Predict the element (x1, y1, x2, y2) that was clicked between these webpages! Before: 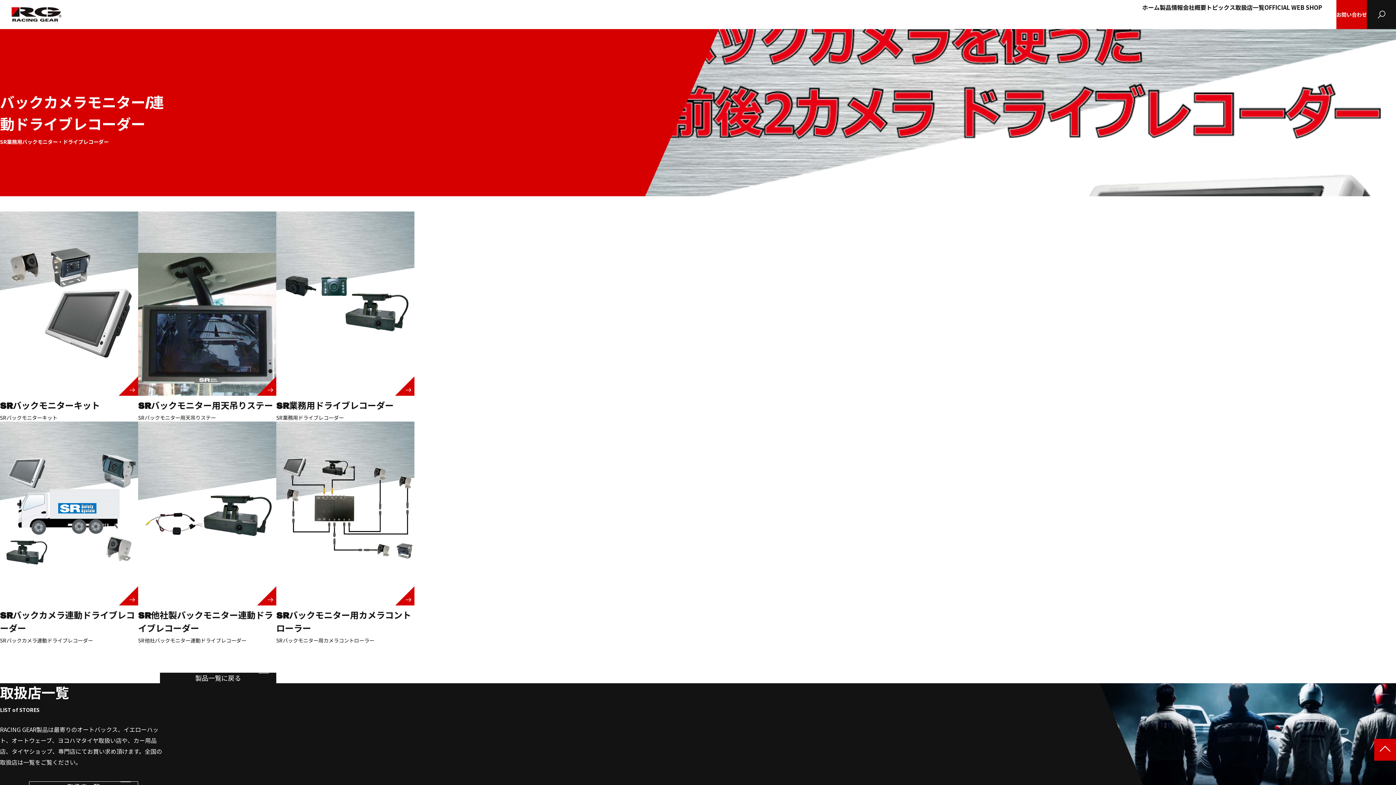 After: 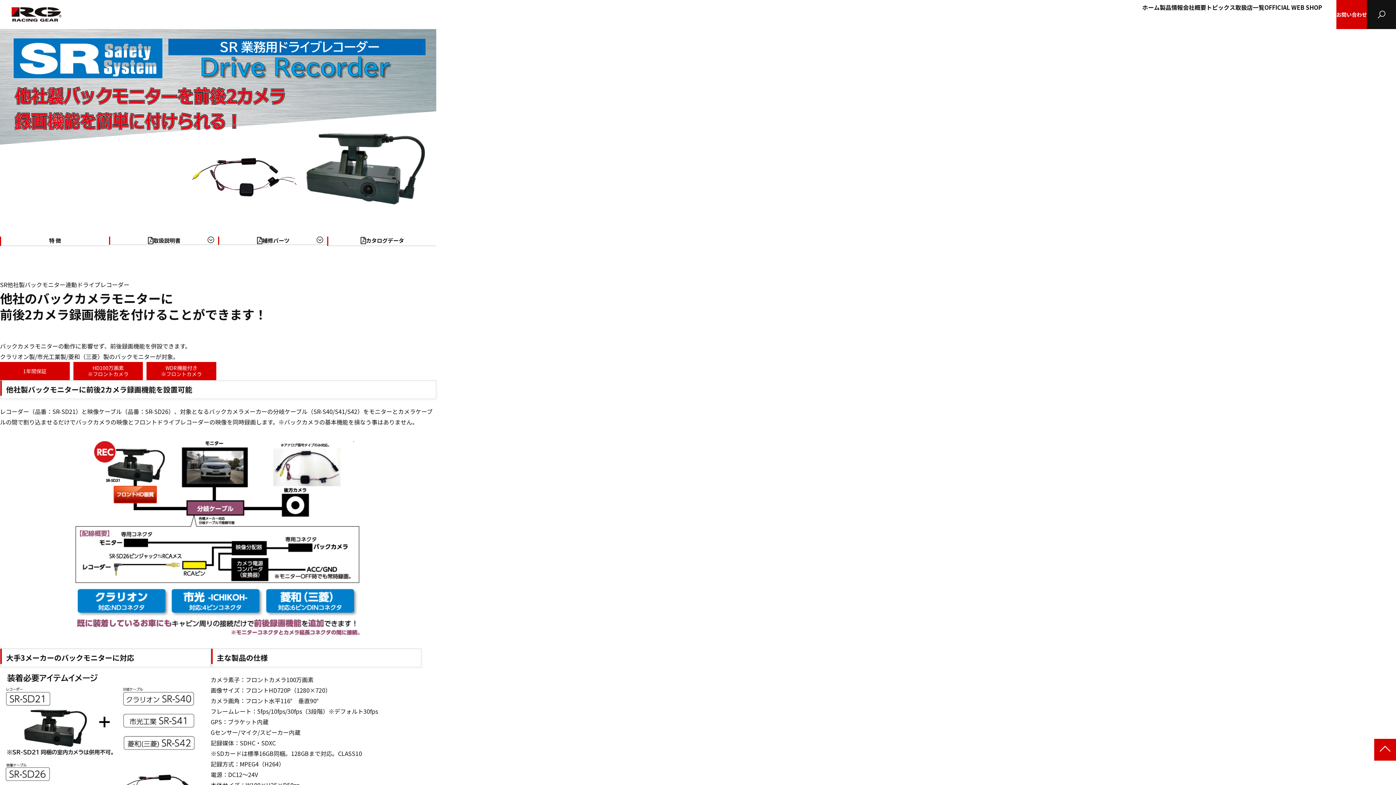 Action: label: SR他社製バックモニター連動ドライブレコーダー
SR他社バックモニター連動ドライブレコーダー bbox: (138, 421, 276, 644)